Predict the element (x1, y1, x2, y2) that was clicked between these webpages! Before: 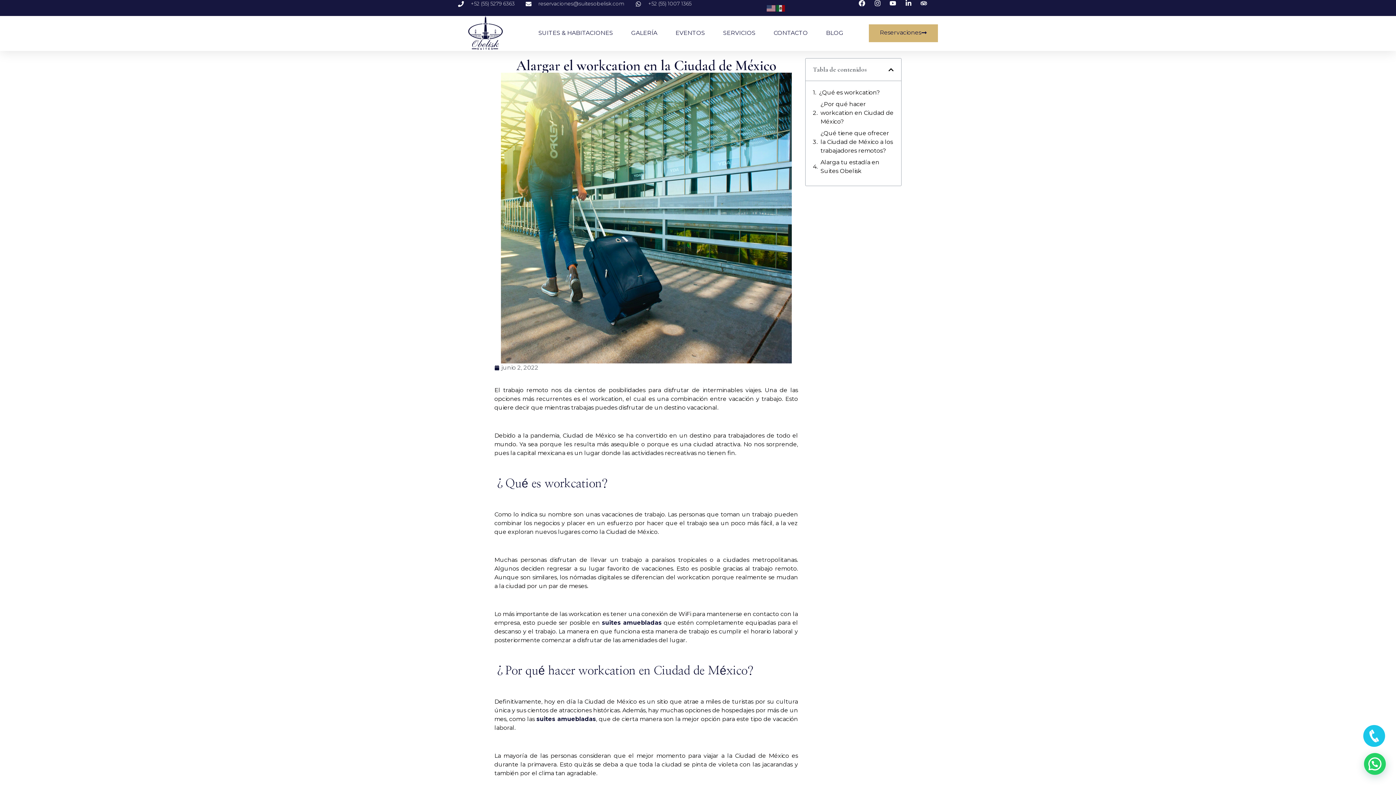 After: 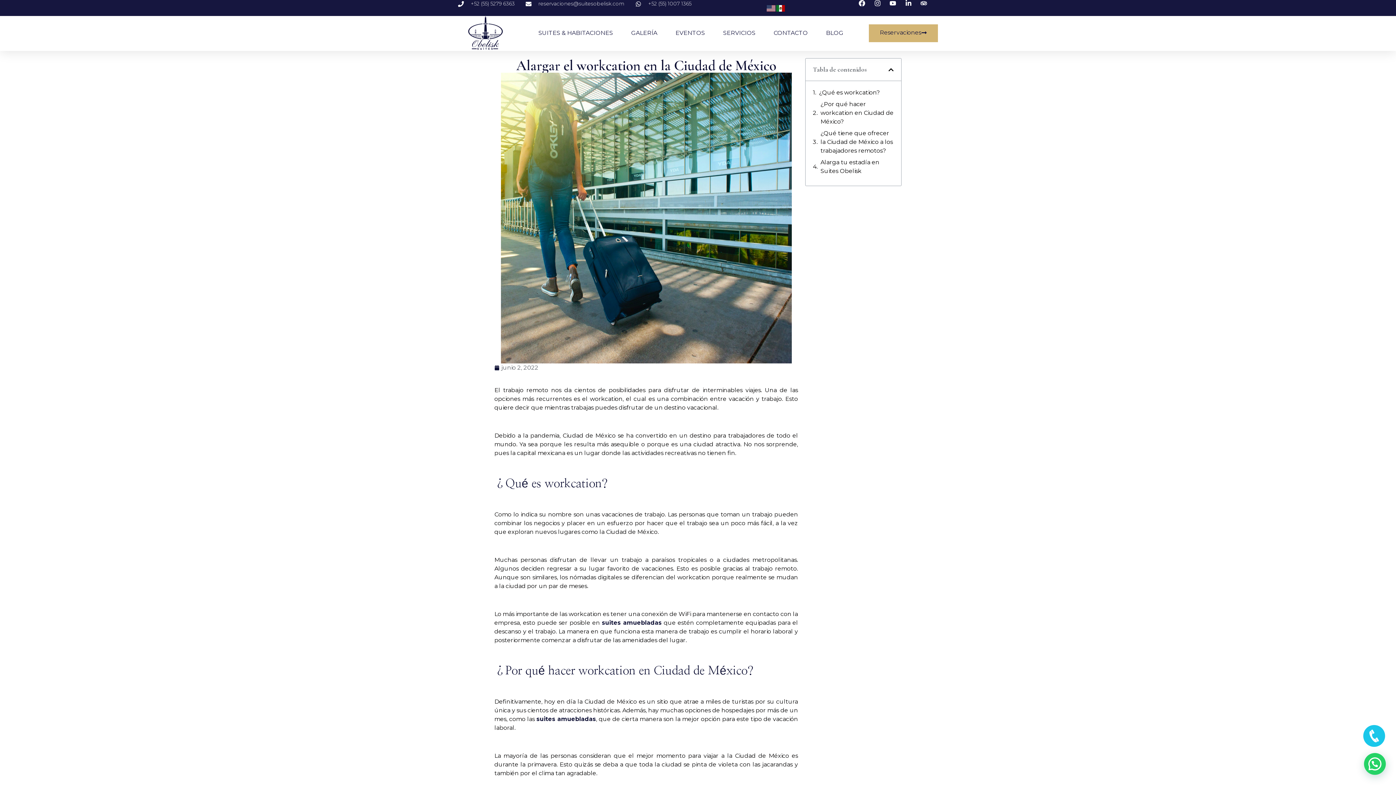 Action: bbox: (776, 4, 785, 11)